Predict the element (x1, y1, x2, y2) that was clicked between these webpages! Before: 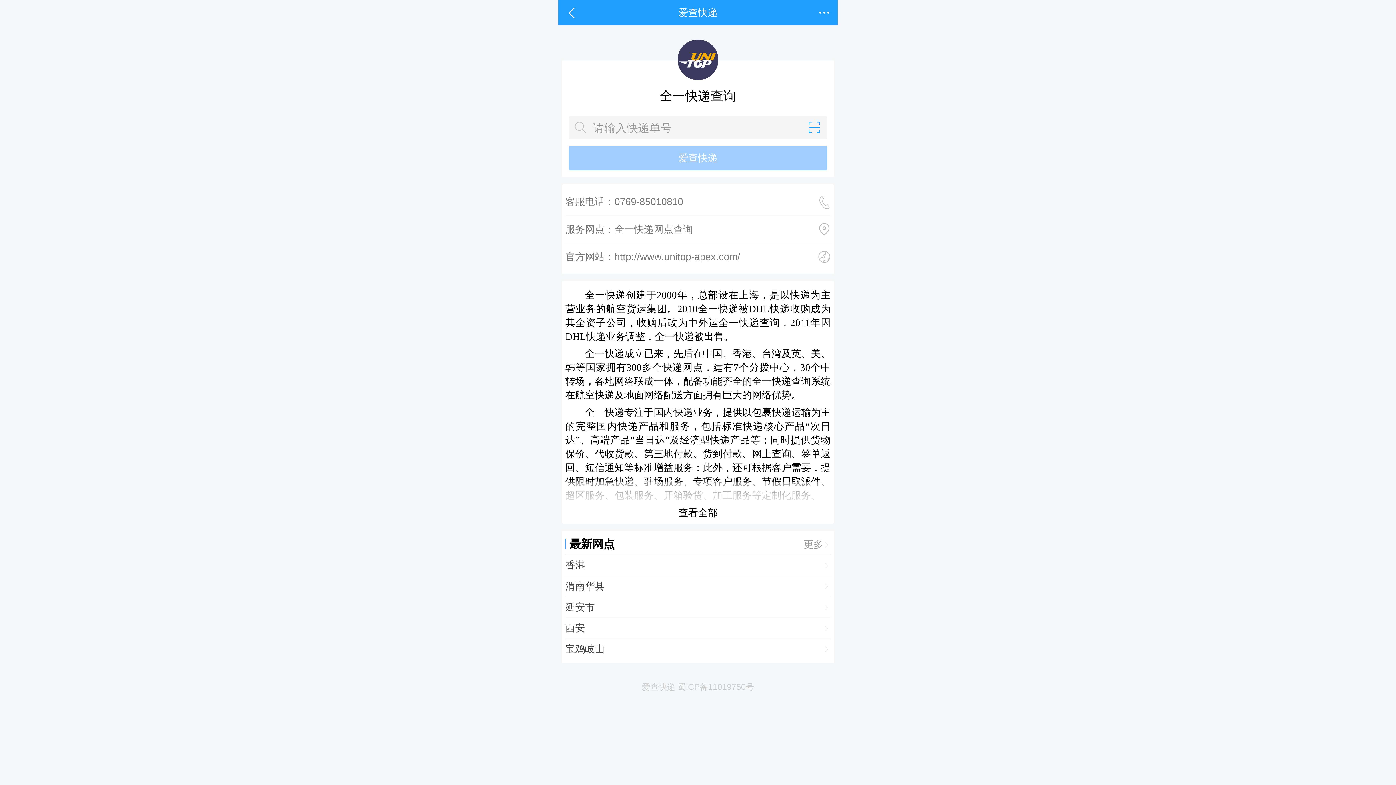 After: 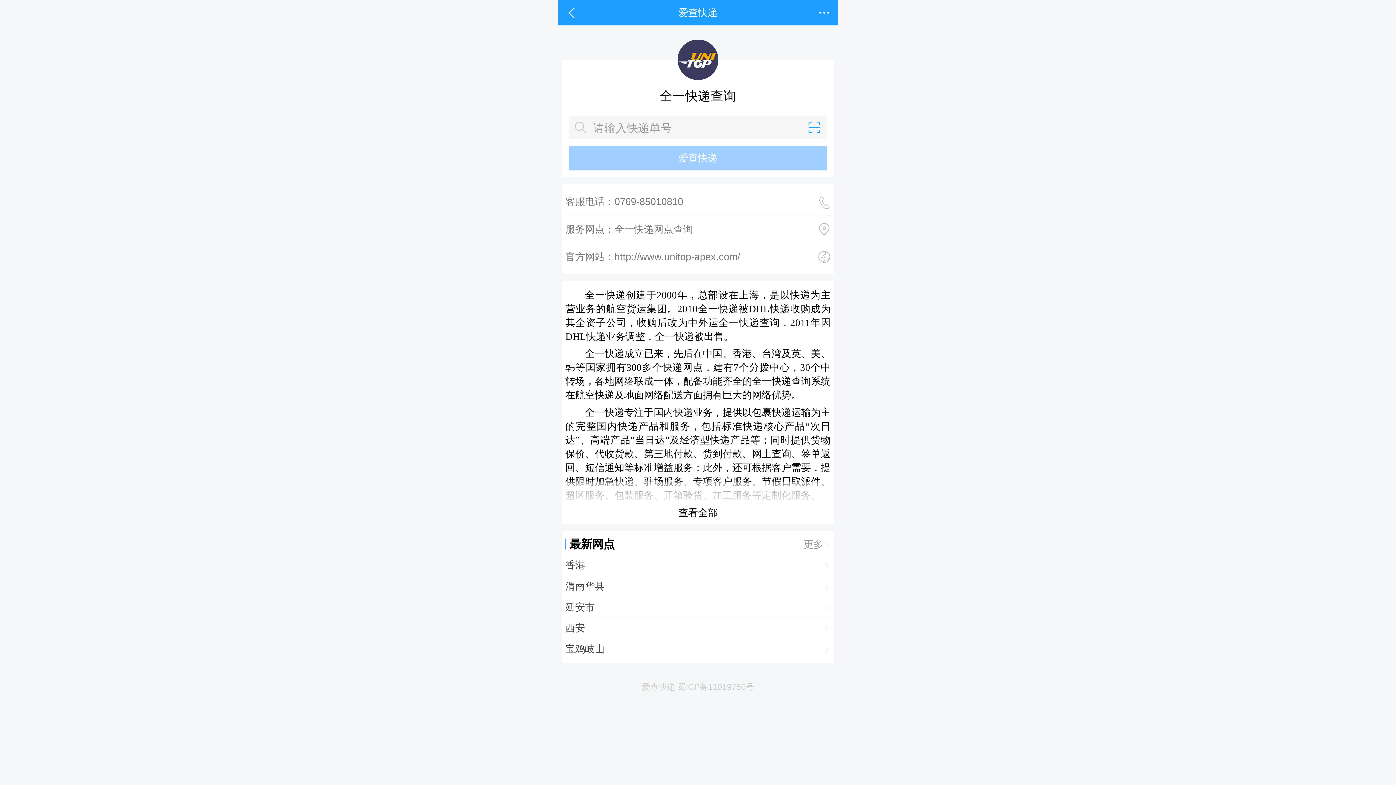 Action: label: 宝鸡岐山 bbox: (565, 639, 823, 660)